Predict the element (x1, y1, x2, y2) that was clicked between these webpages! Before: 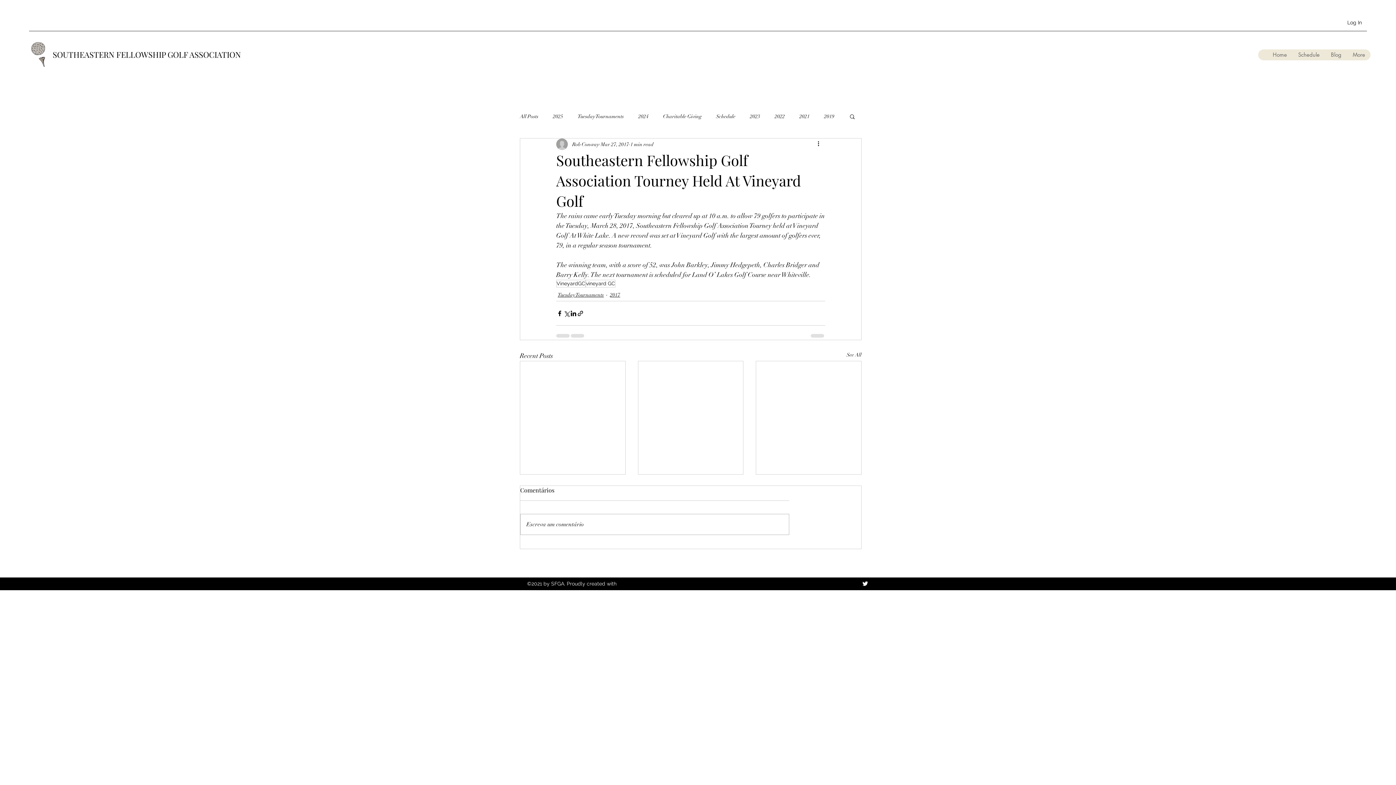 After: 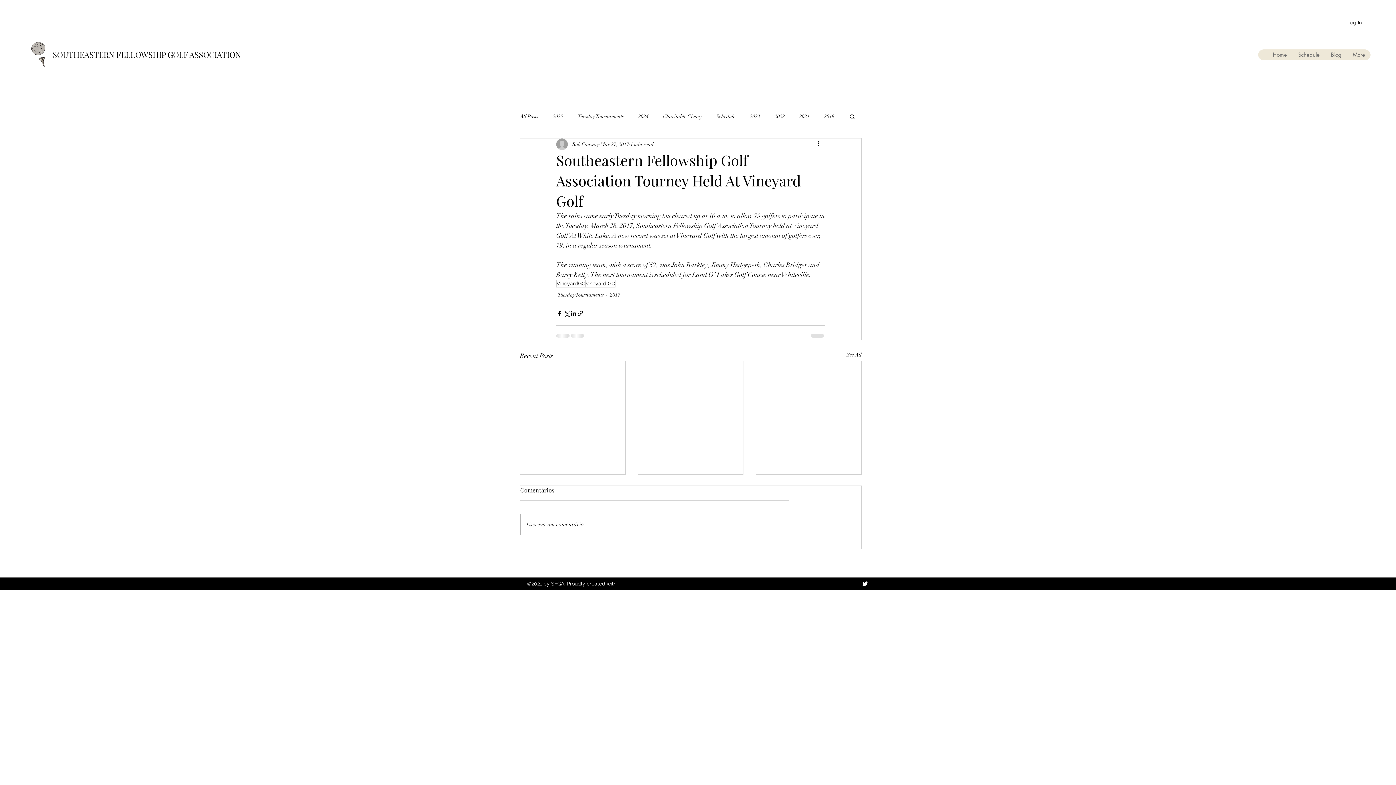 Action: bbox: (861, 580, 869, 587) label: Twitter